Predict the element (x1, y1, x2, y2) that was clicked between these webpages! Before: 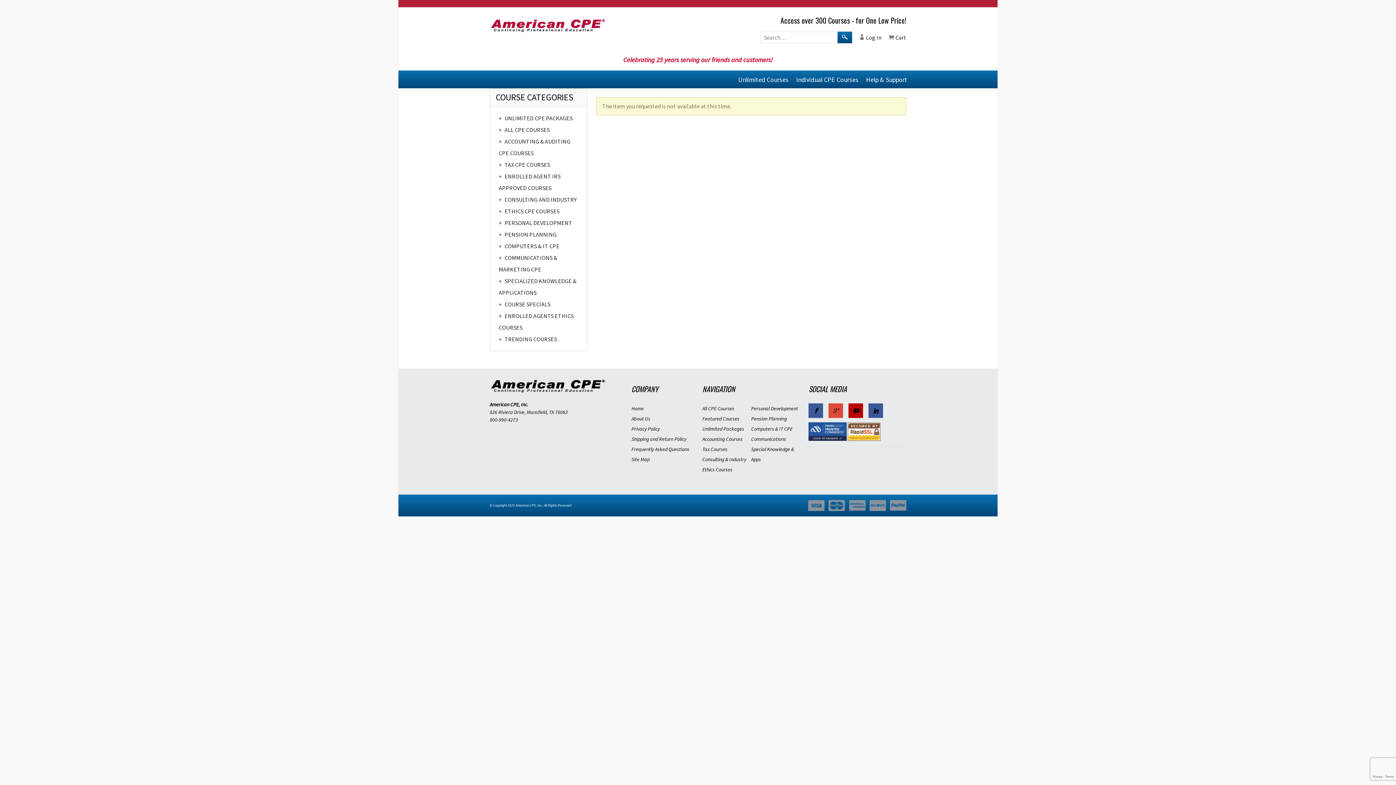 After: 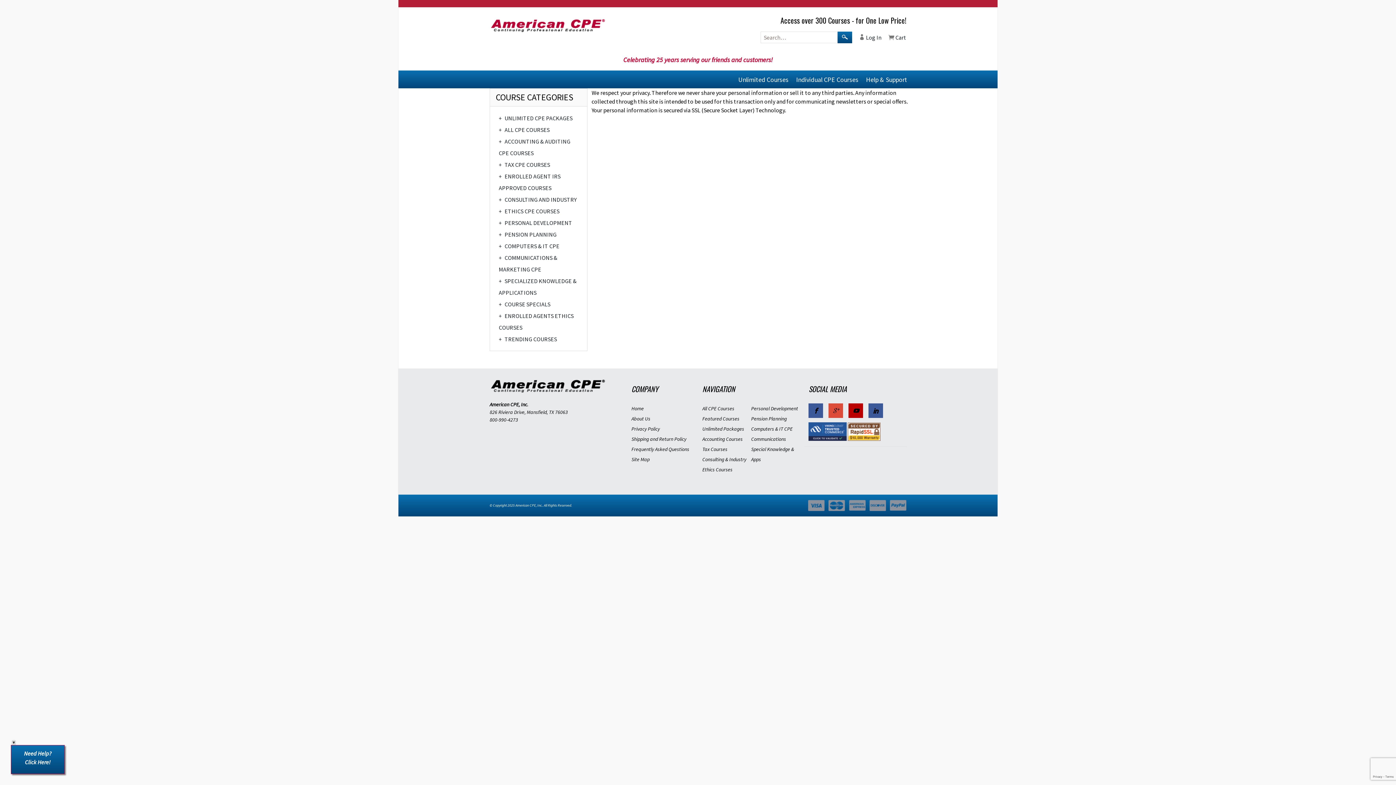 Action: label: Privacy Policy bbox: (631, 424, 693, 434)